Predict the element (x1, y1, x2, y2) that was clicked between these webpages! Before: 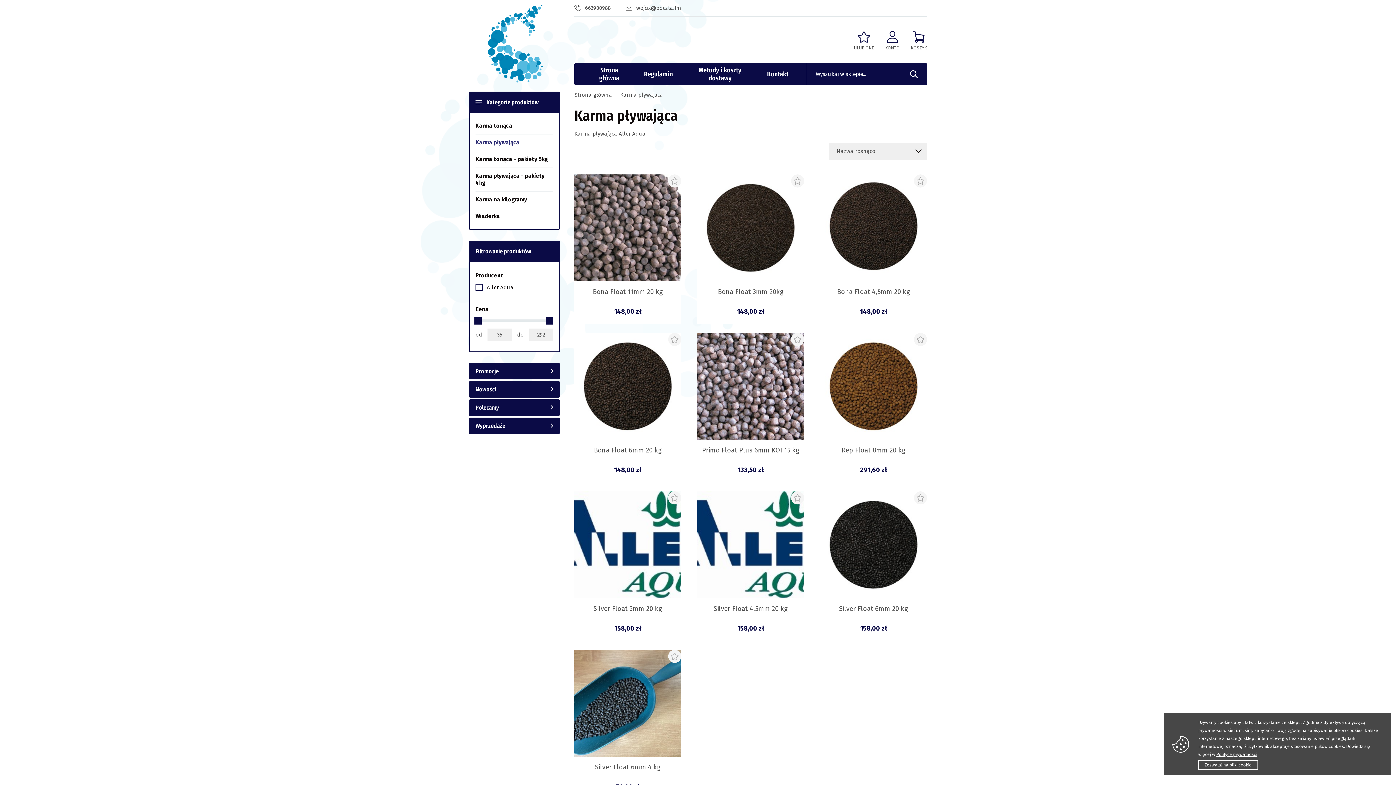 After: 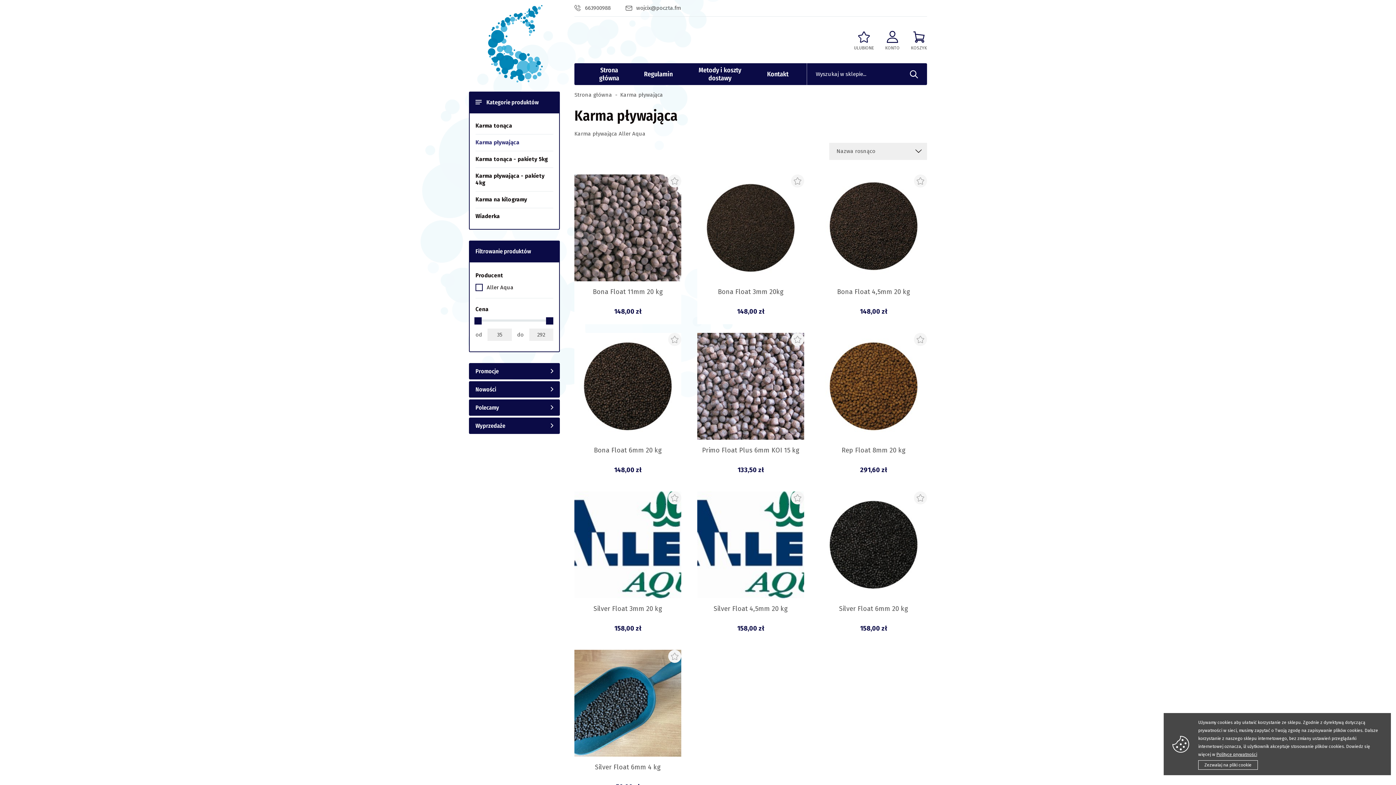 Action: label: Karma pływająca bbox: (620, 91, 663, 98)